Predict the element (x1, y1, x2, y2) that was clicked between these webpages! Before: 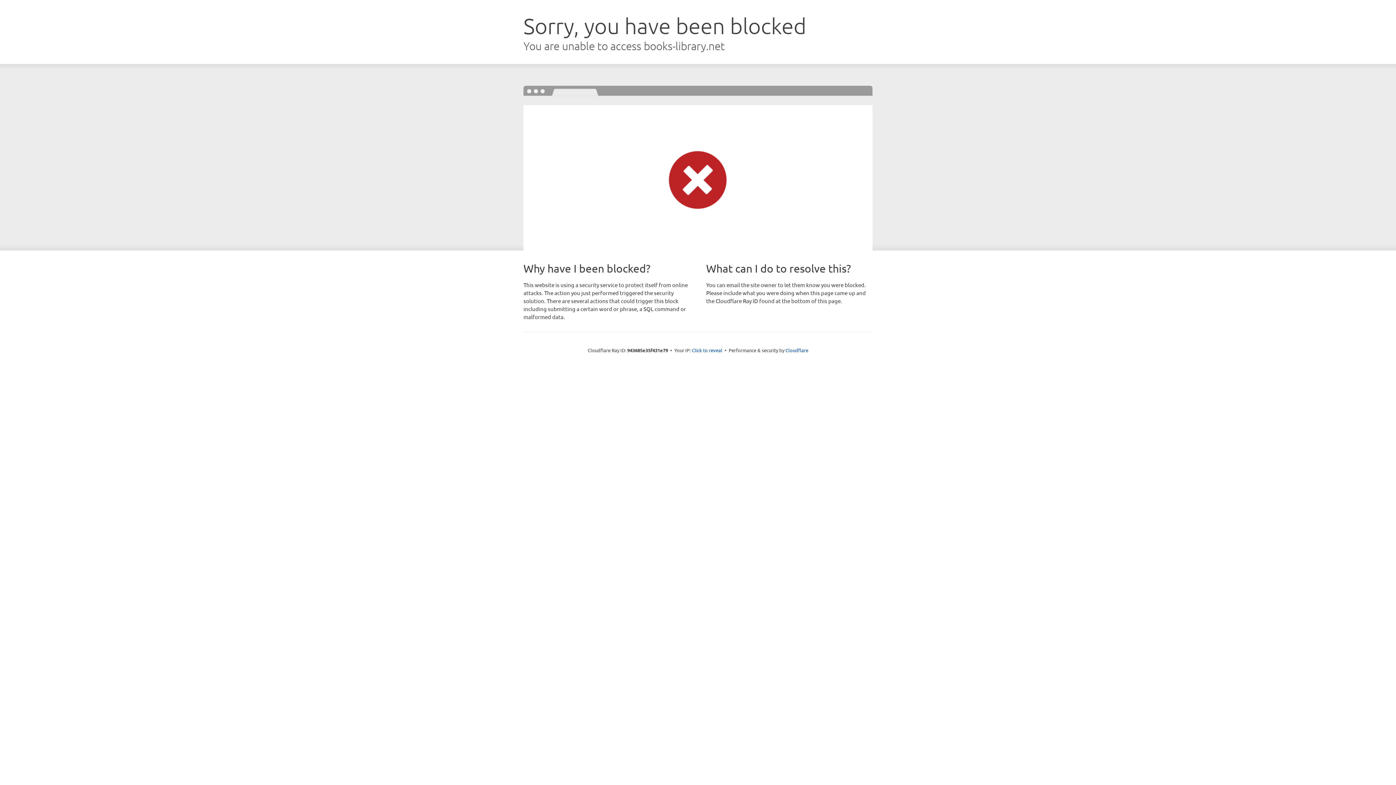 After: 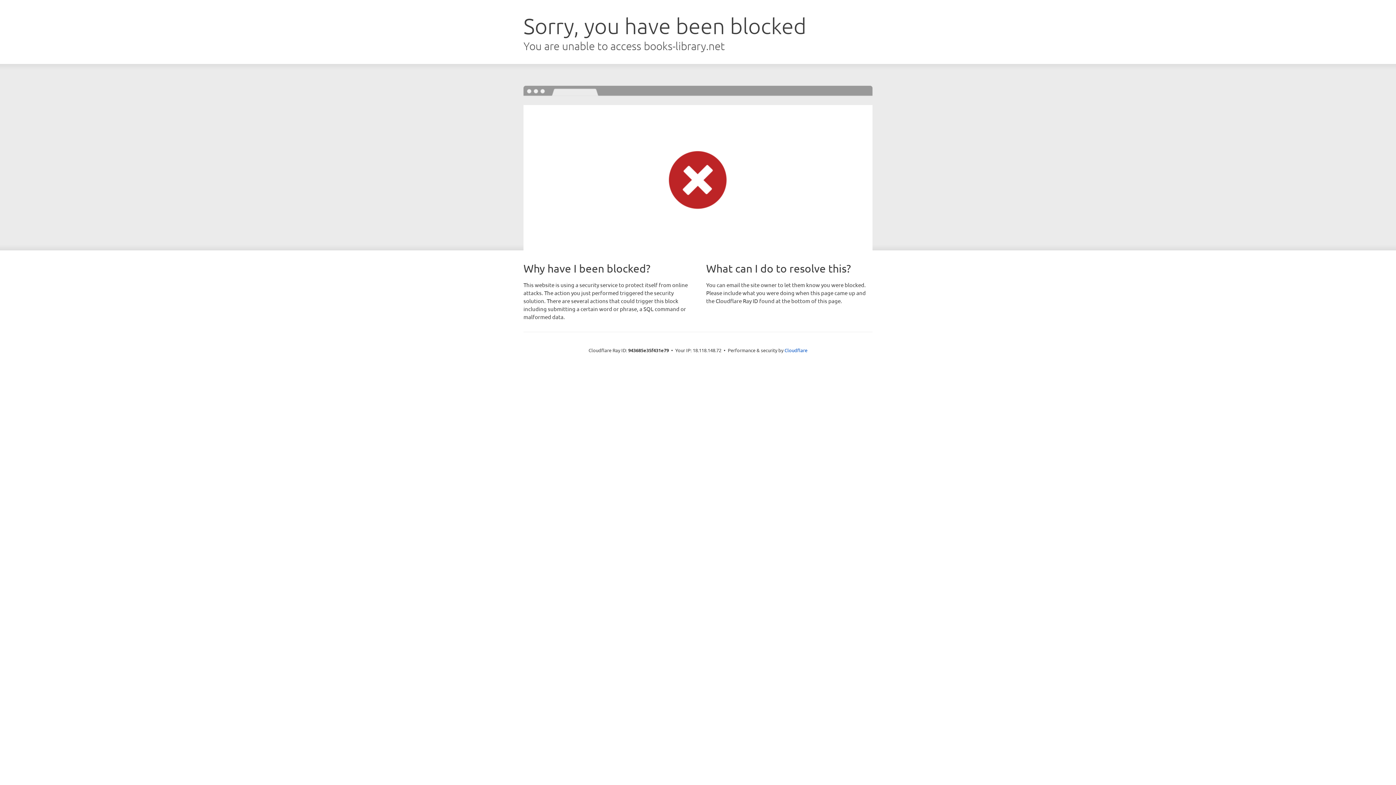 Action: bbox: (692, 346, 722, 353) label: Click to reveal